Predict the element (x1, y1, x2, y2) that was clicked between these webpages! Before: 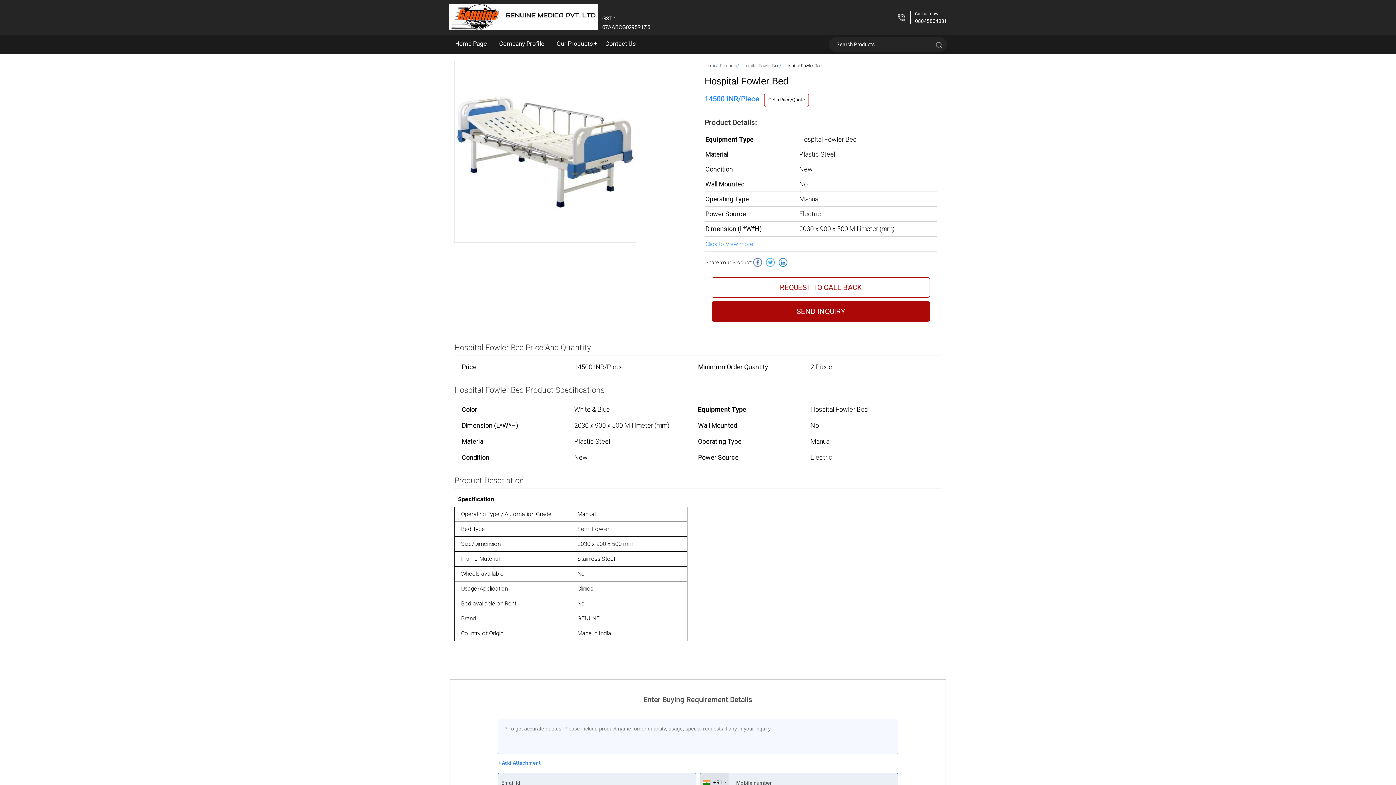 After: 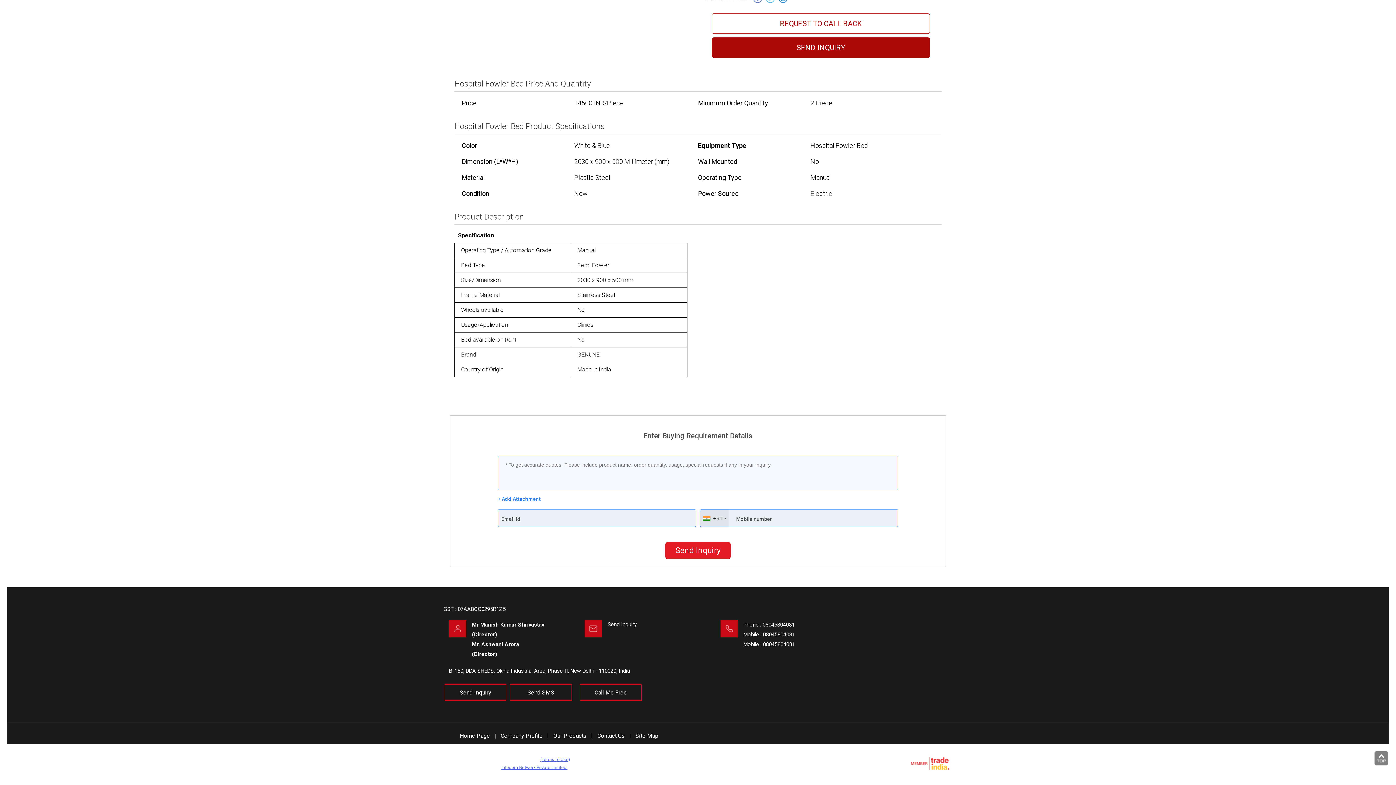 Action: bbox: (705, 240, 753, 248) label: Click to View more